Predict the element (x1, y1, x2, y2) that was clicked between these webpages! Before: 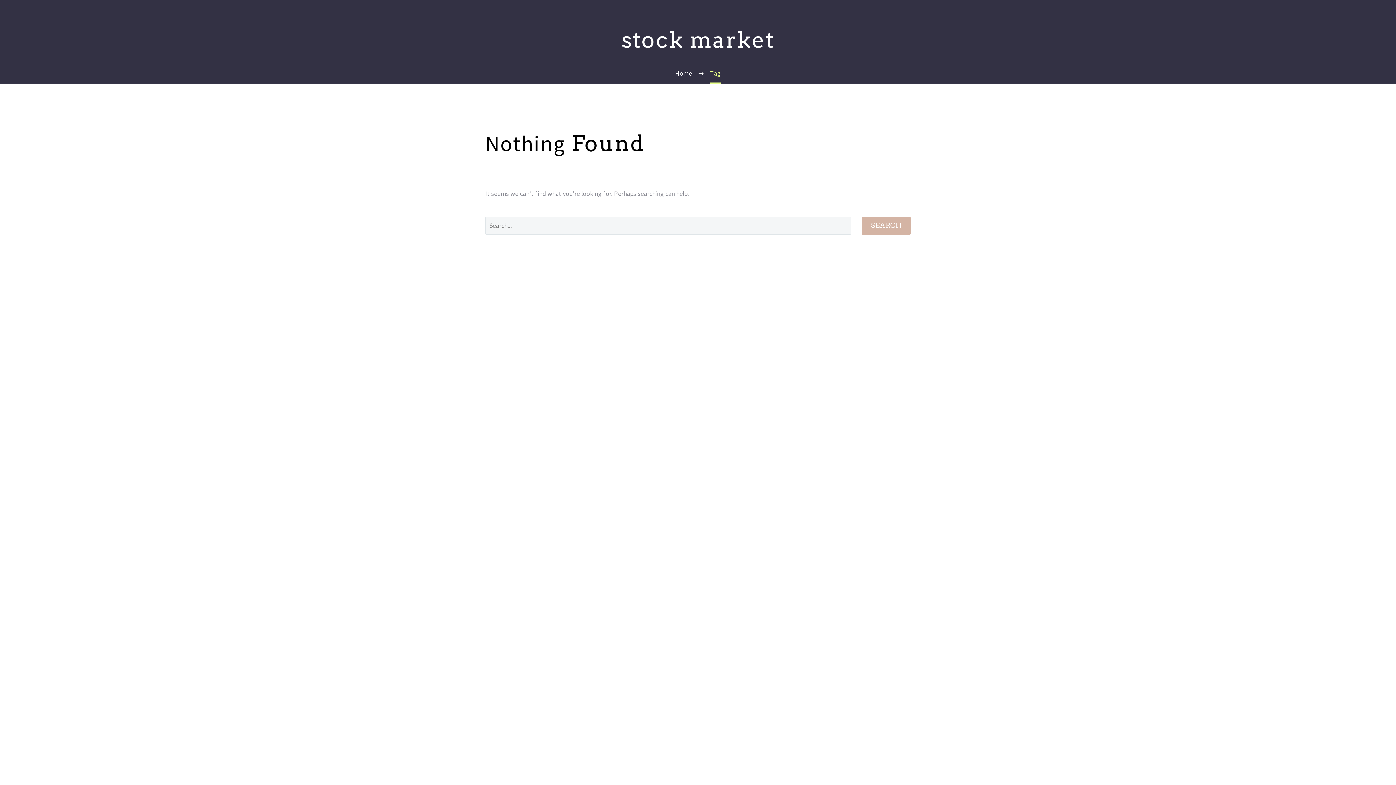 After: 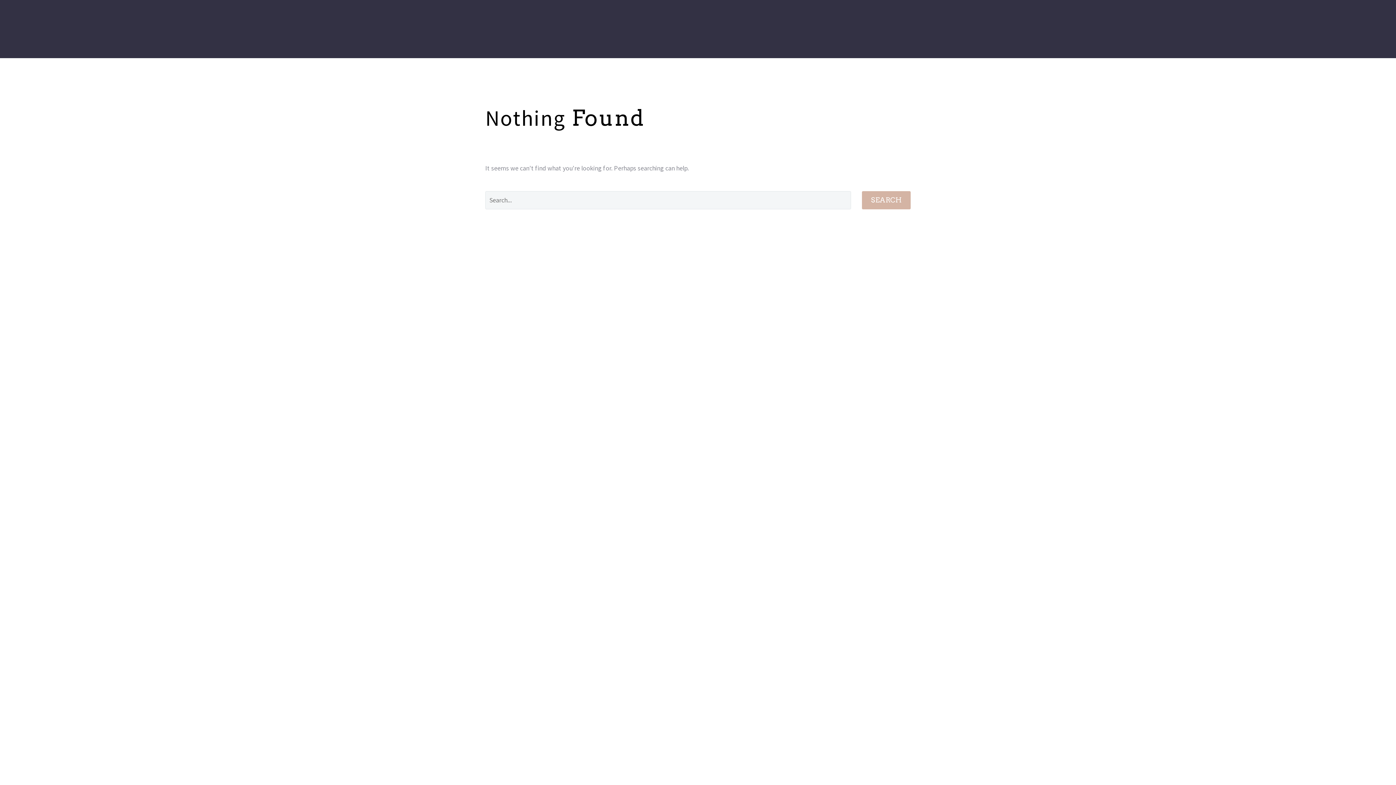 Action: label: Home bbox: (675, 69, 692, 77)